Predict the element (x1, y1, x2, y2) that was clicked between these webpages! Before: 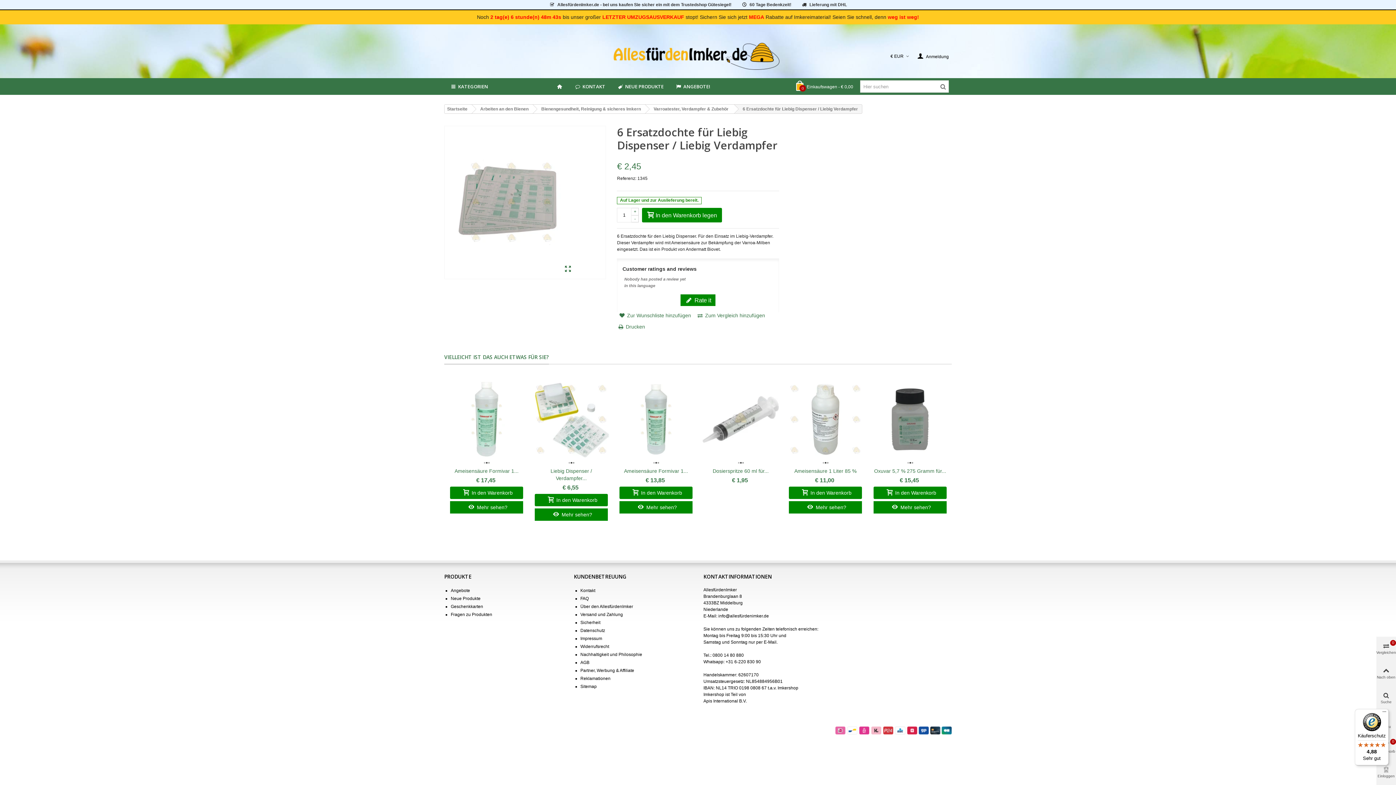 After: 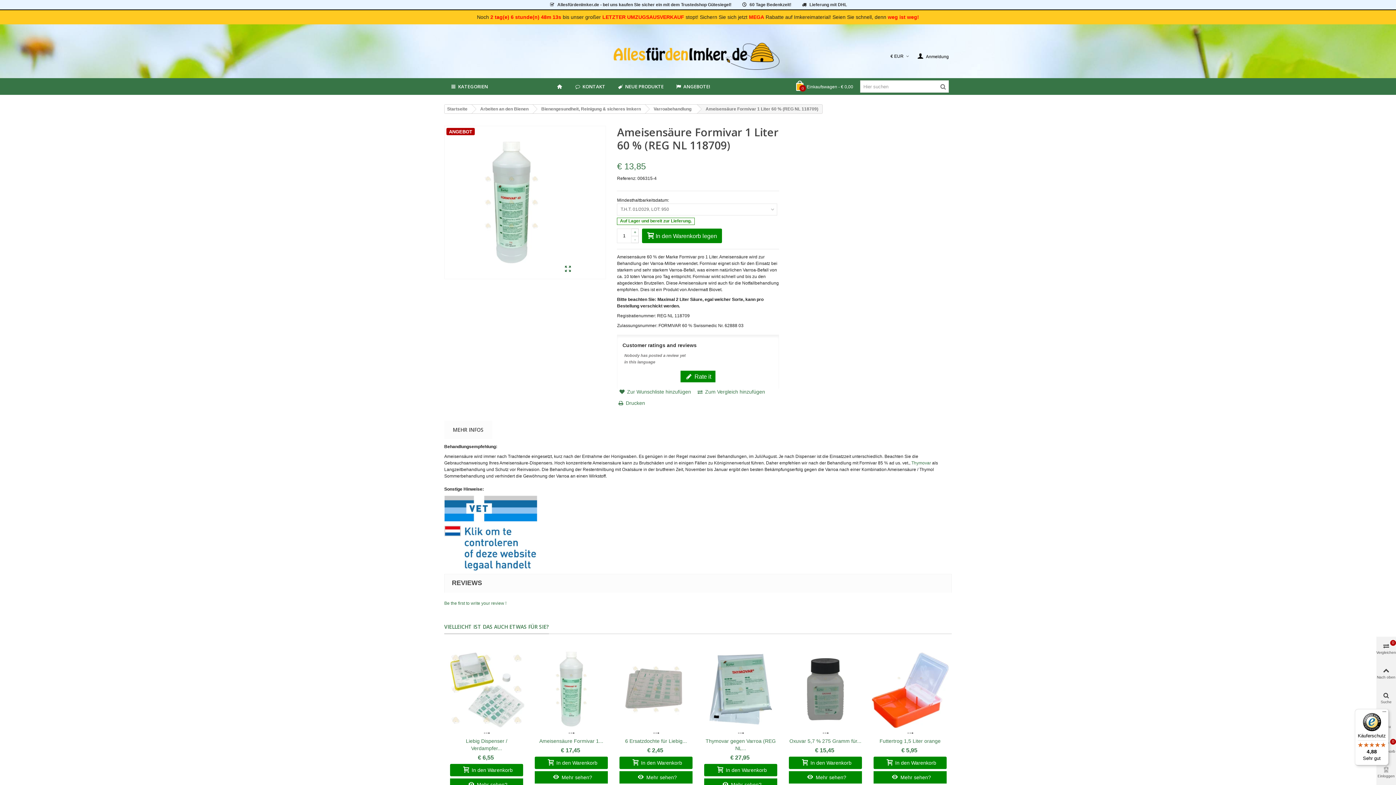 Action: label: Ameisensäure Formivar 1... bbox: (619, 467, 692, 475)